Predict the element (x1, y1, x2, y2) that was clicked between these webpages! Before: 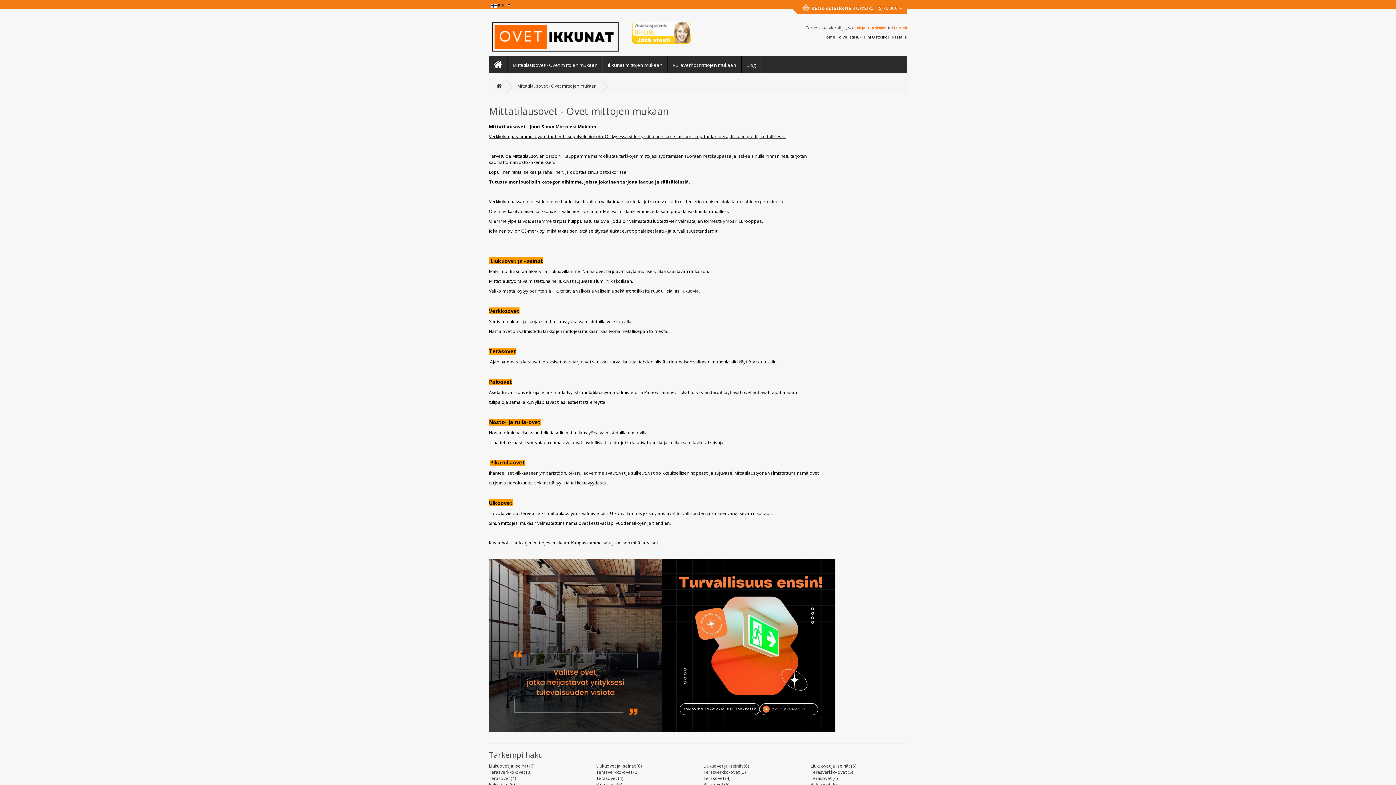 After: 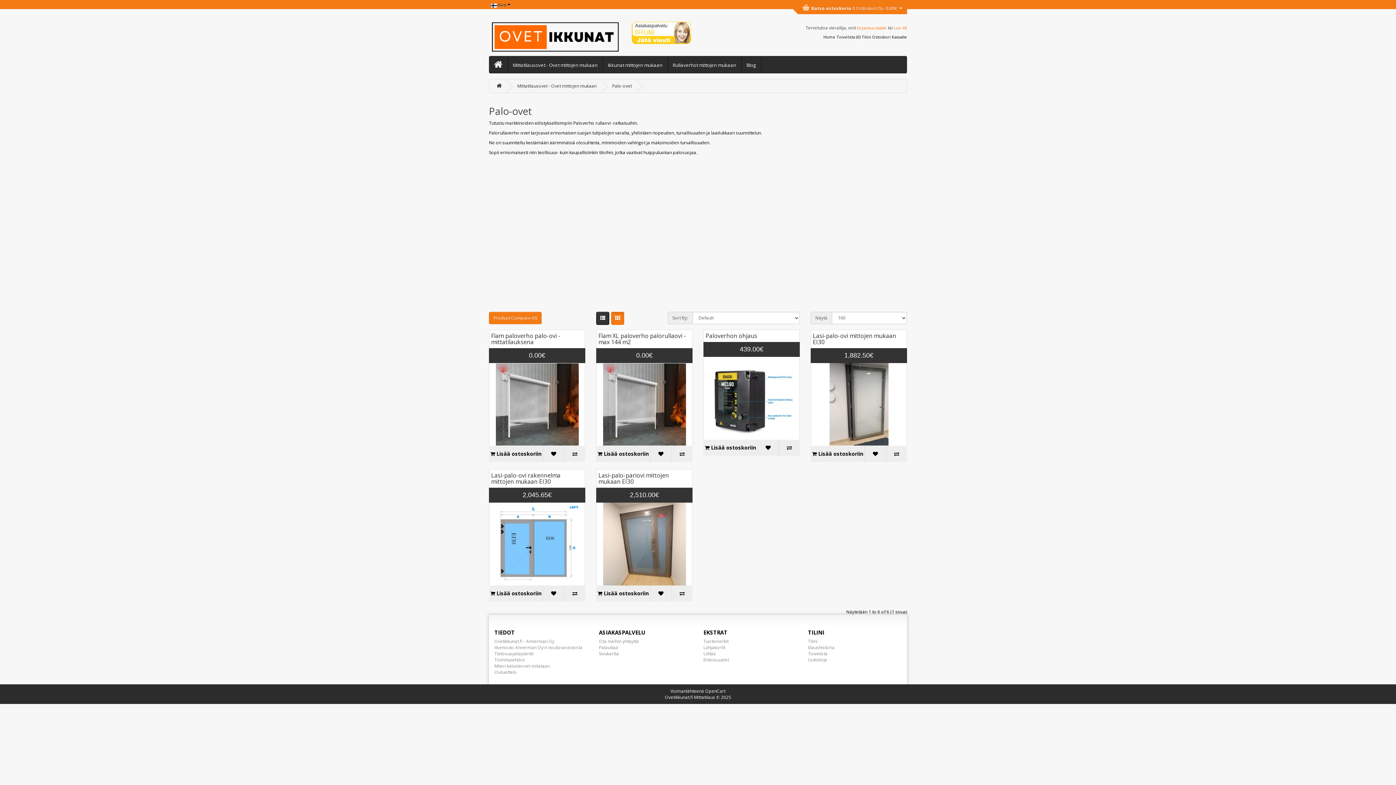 Action: bbox: (489, 781, 514, 788) label: Palo-ovet (6)